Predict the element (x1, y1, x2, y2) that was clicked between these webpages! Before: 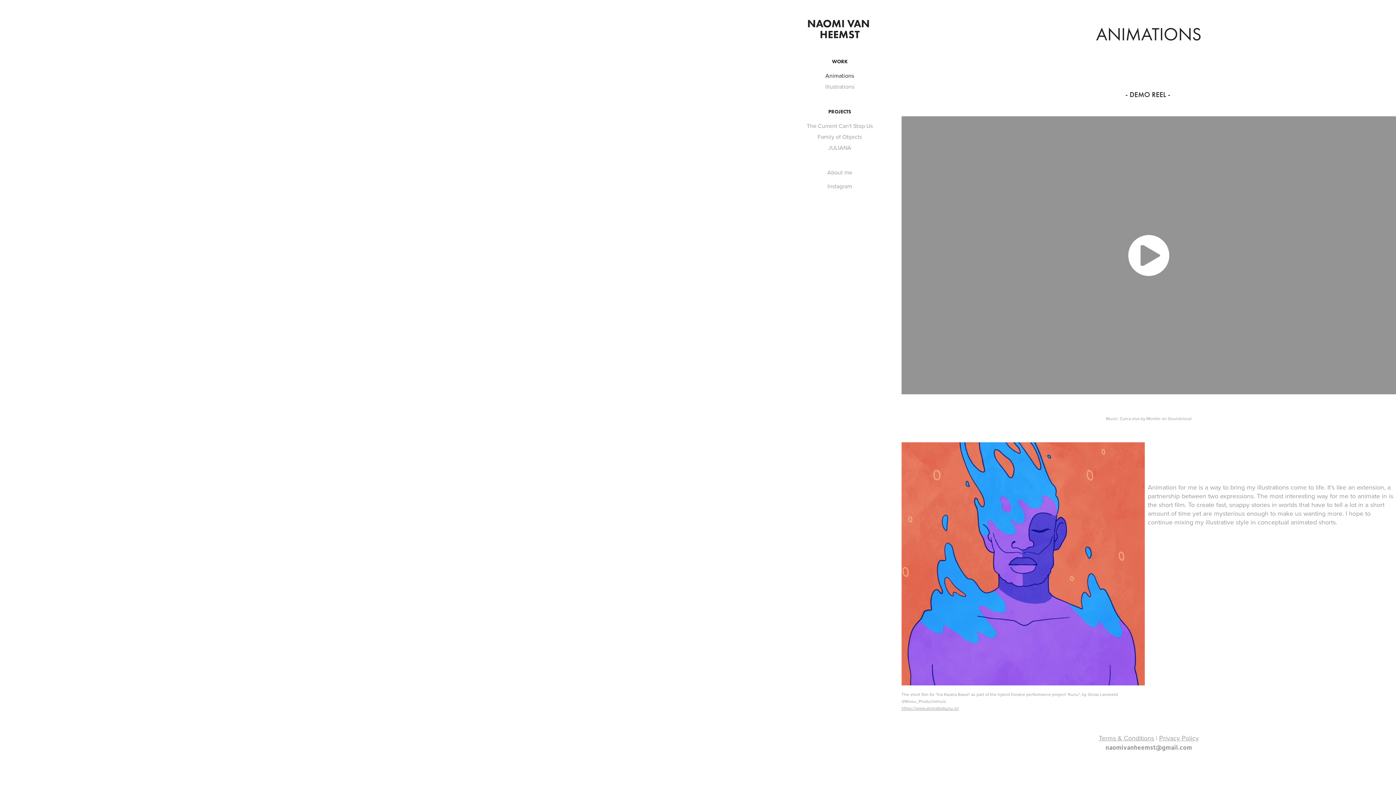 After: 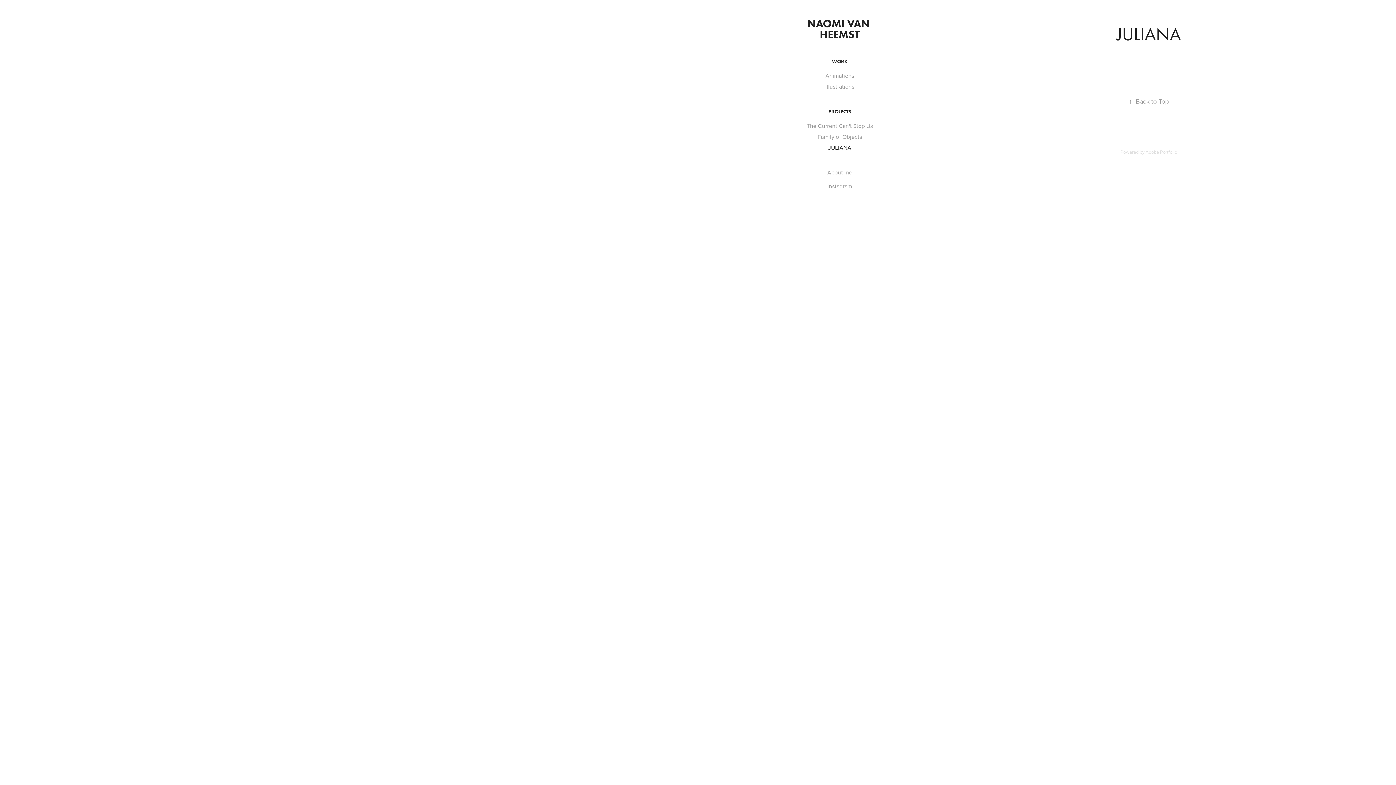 Action: label: JULIANA bbox: (828, 143, 851, 151)